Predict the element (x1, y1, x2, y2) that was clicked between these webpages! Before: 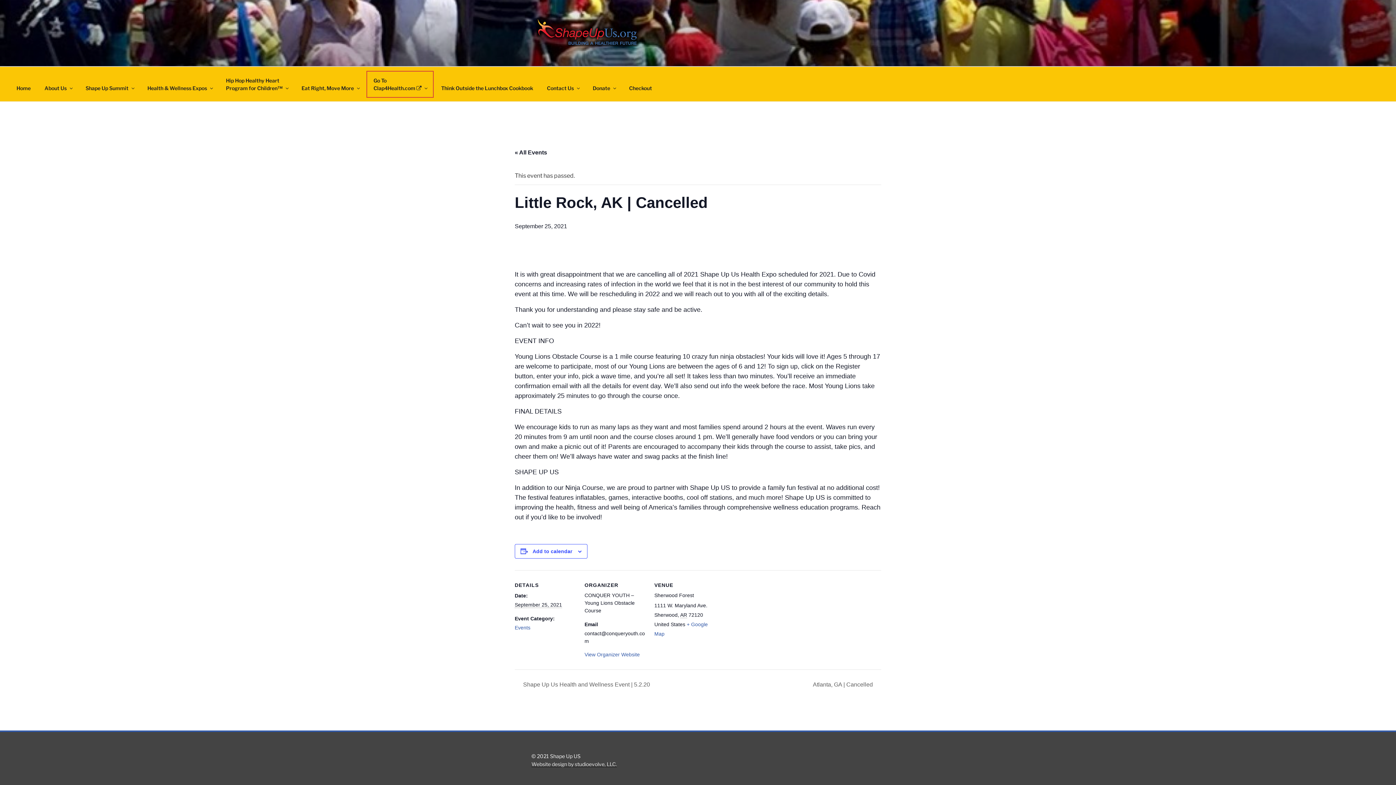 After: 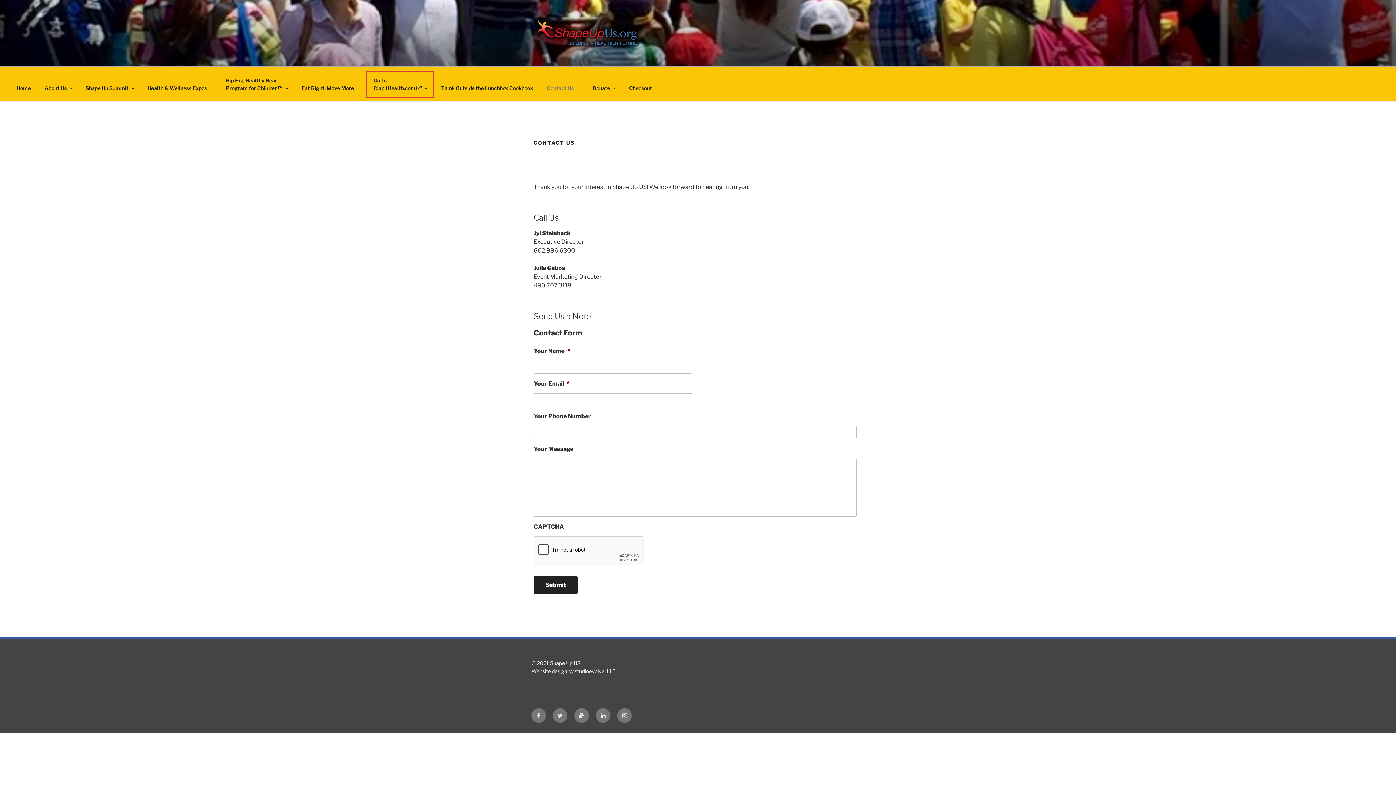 Action: label: Contact Us bbox: (540, 79, 585, 96)